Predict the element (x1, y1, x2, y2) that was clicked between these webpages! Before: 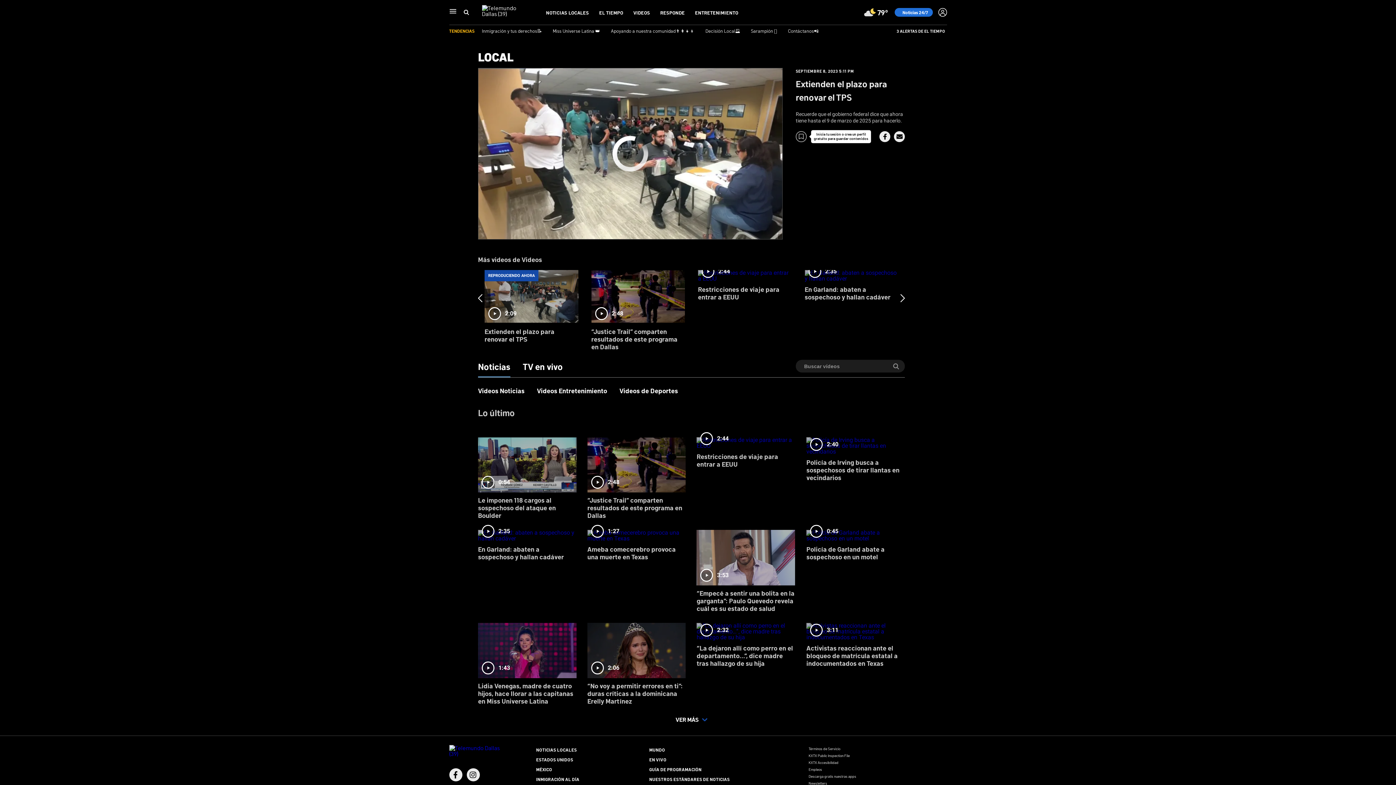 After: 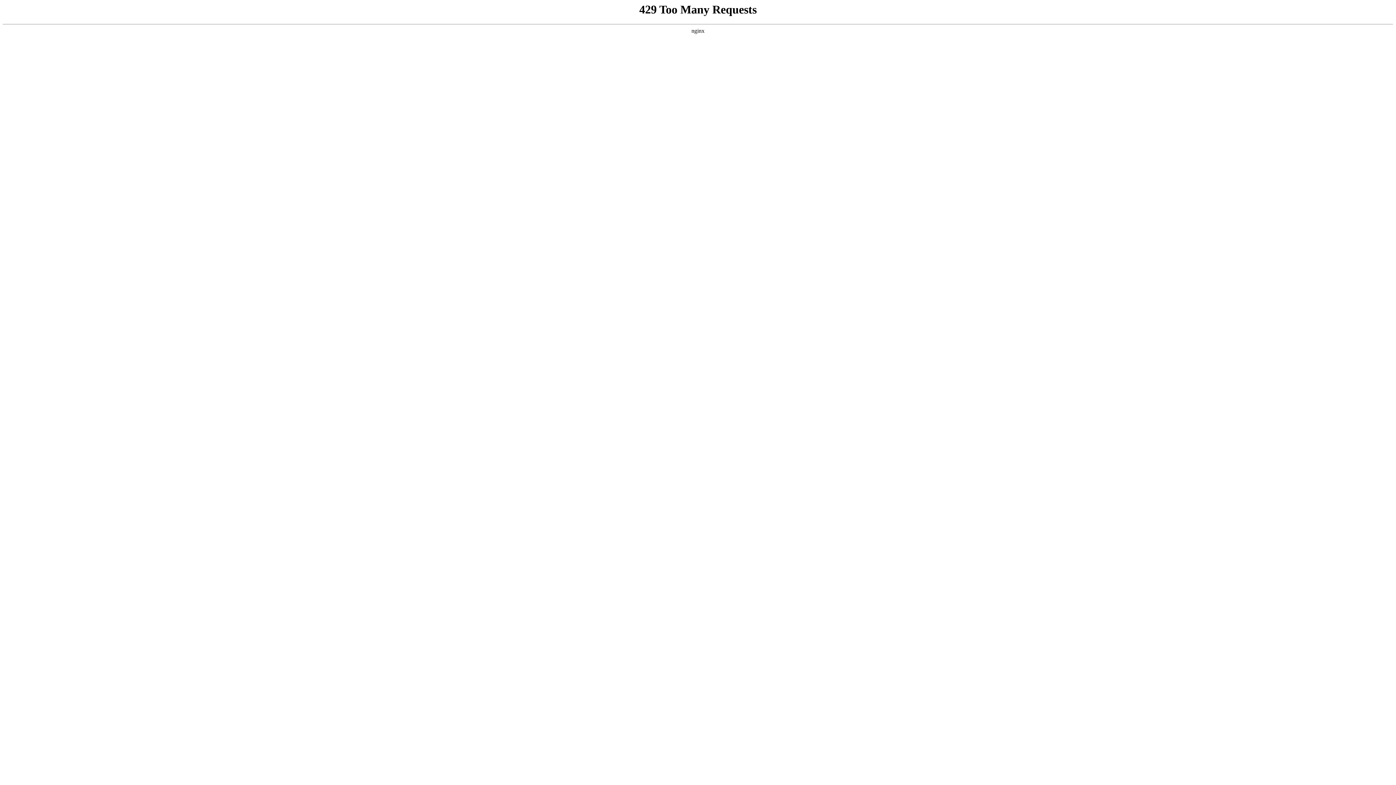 Action: bbox: (587, 618, 685, 710) label: 2:06
“No voy a permitir errores en ti”: duras críticas a la dominicana Erelly Martínez